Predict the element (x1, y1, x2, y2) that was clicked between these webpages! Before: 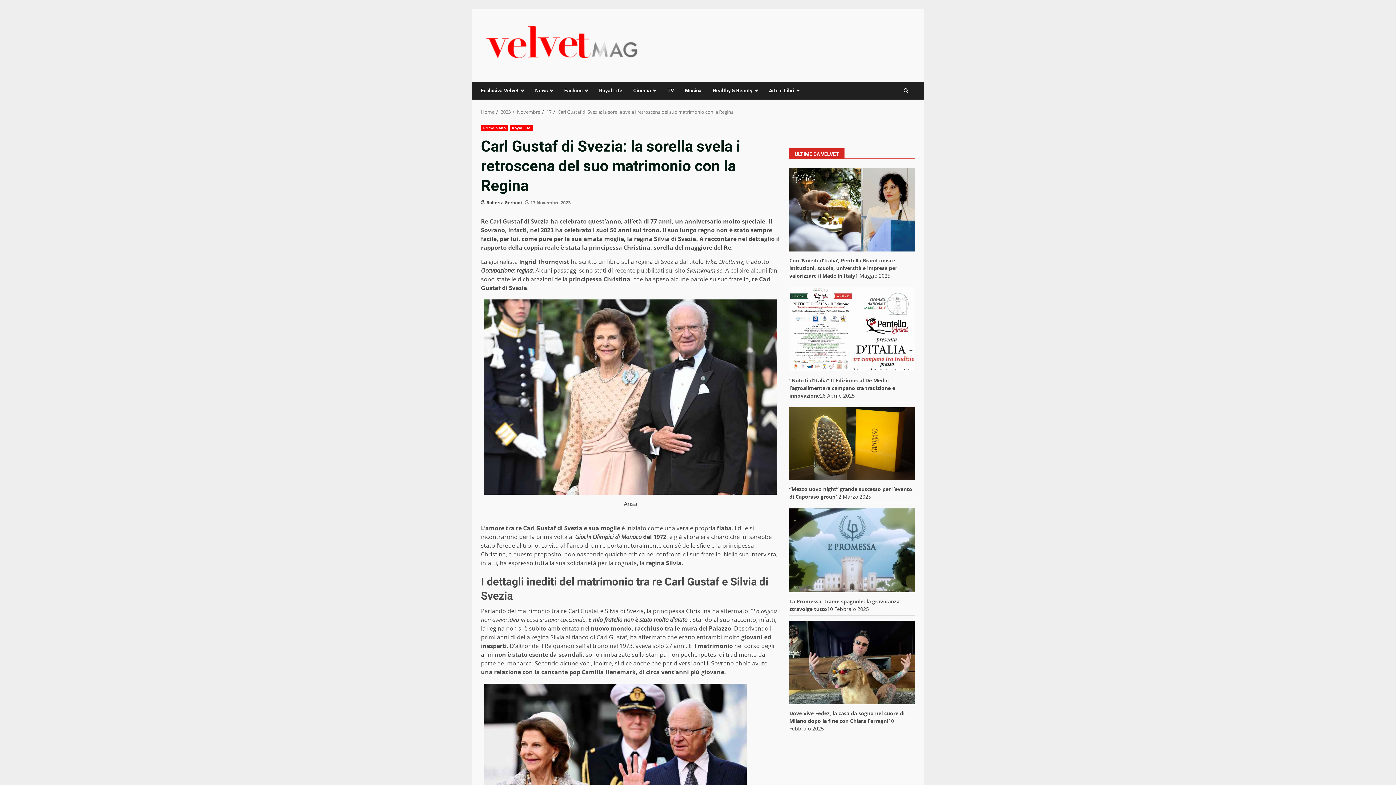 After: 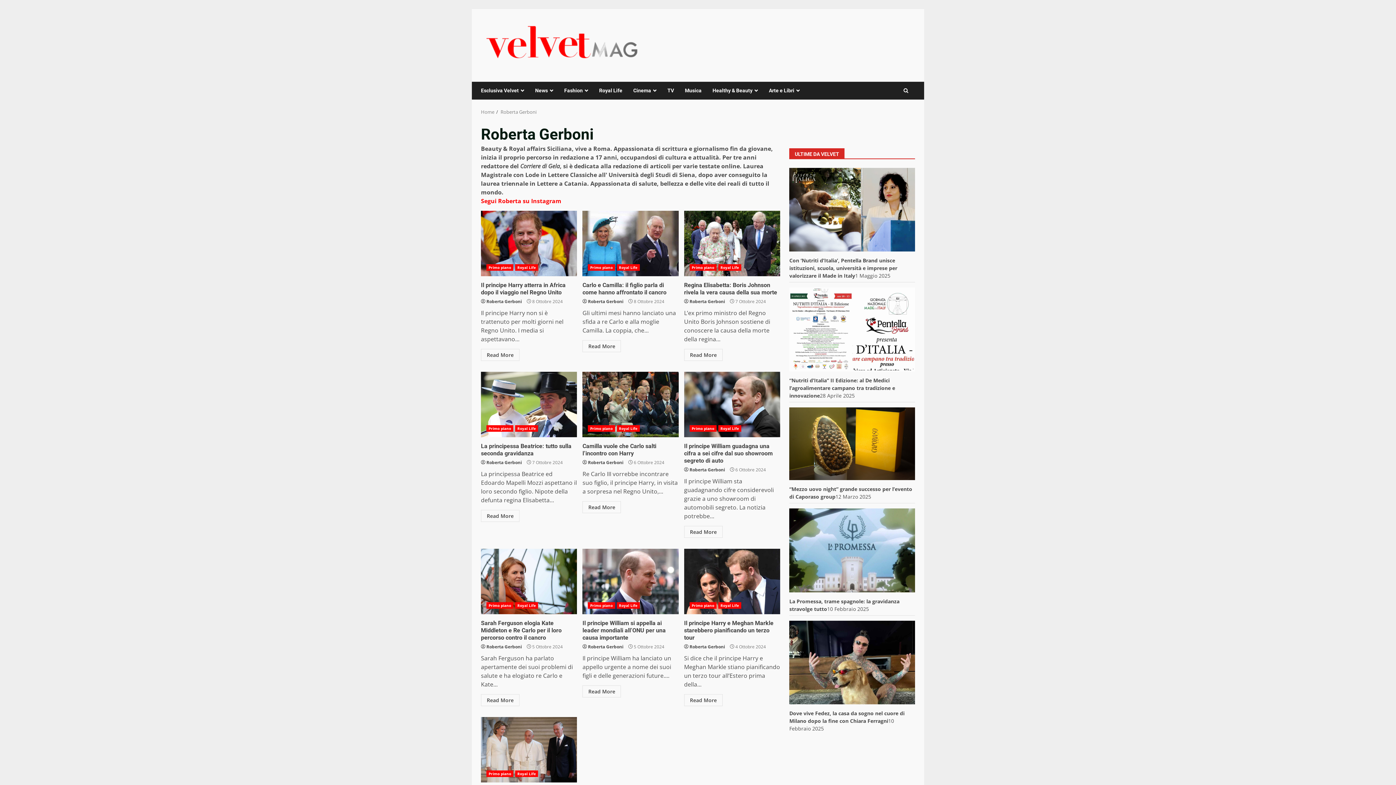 Action: label: Roberta Gerboni bbox: (486, 199, 522, 206)